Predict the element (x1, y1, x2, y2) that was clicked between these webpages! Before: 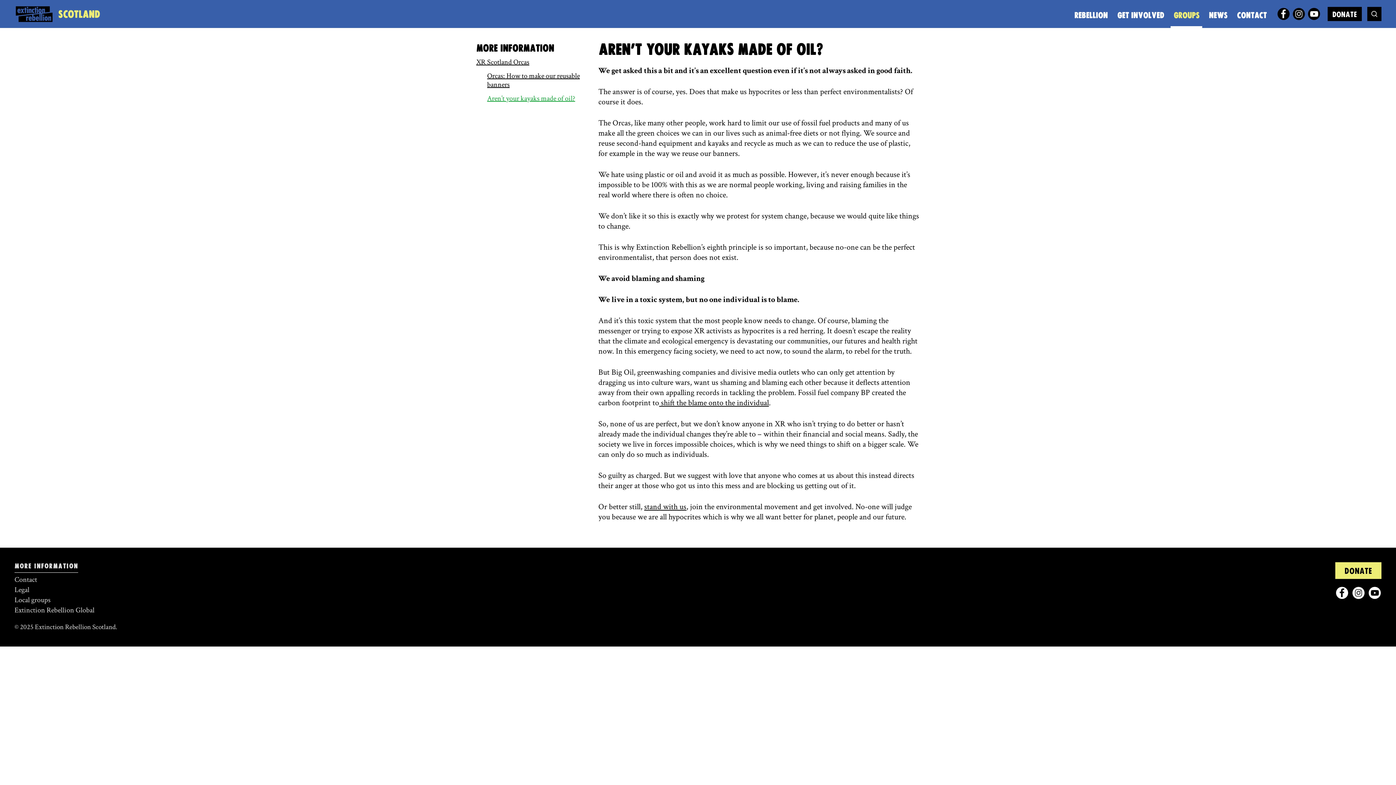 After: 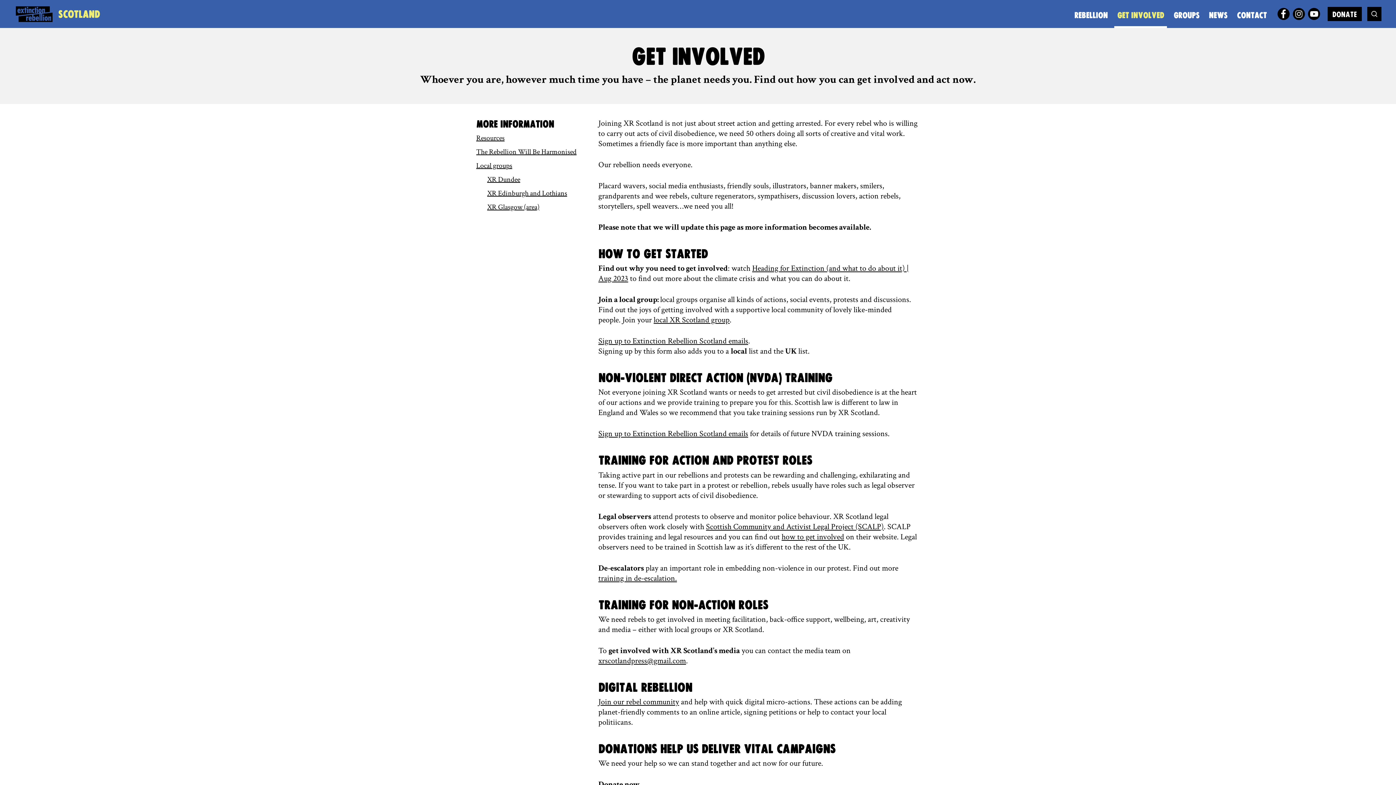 Action: bbox: (1114, 0, 1167, 28) label: GET INVOLVED